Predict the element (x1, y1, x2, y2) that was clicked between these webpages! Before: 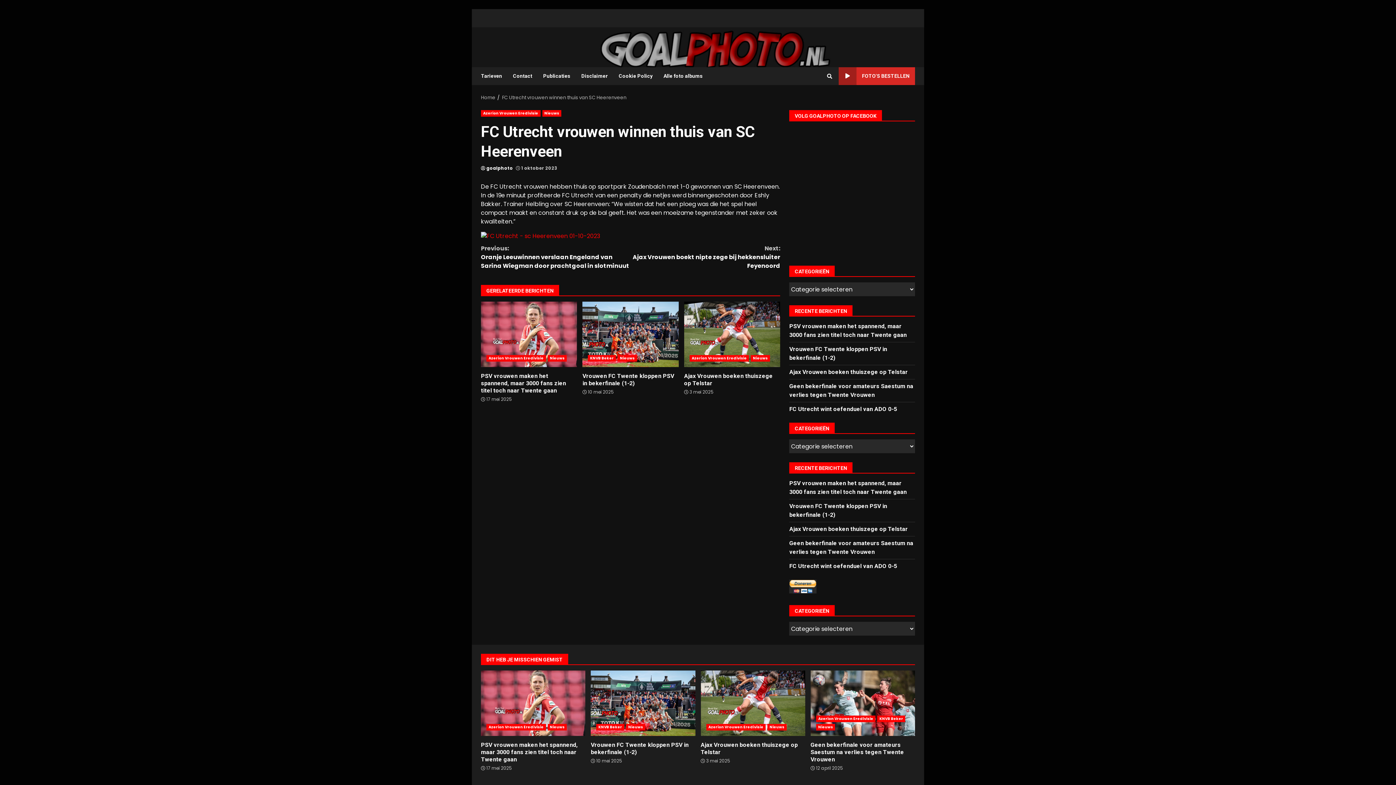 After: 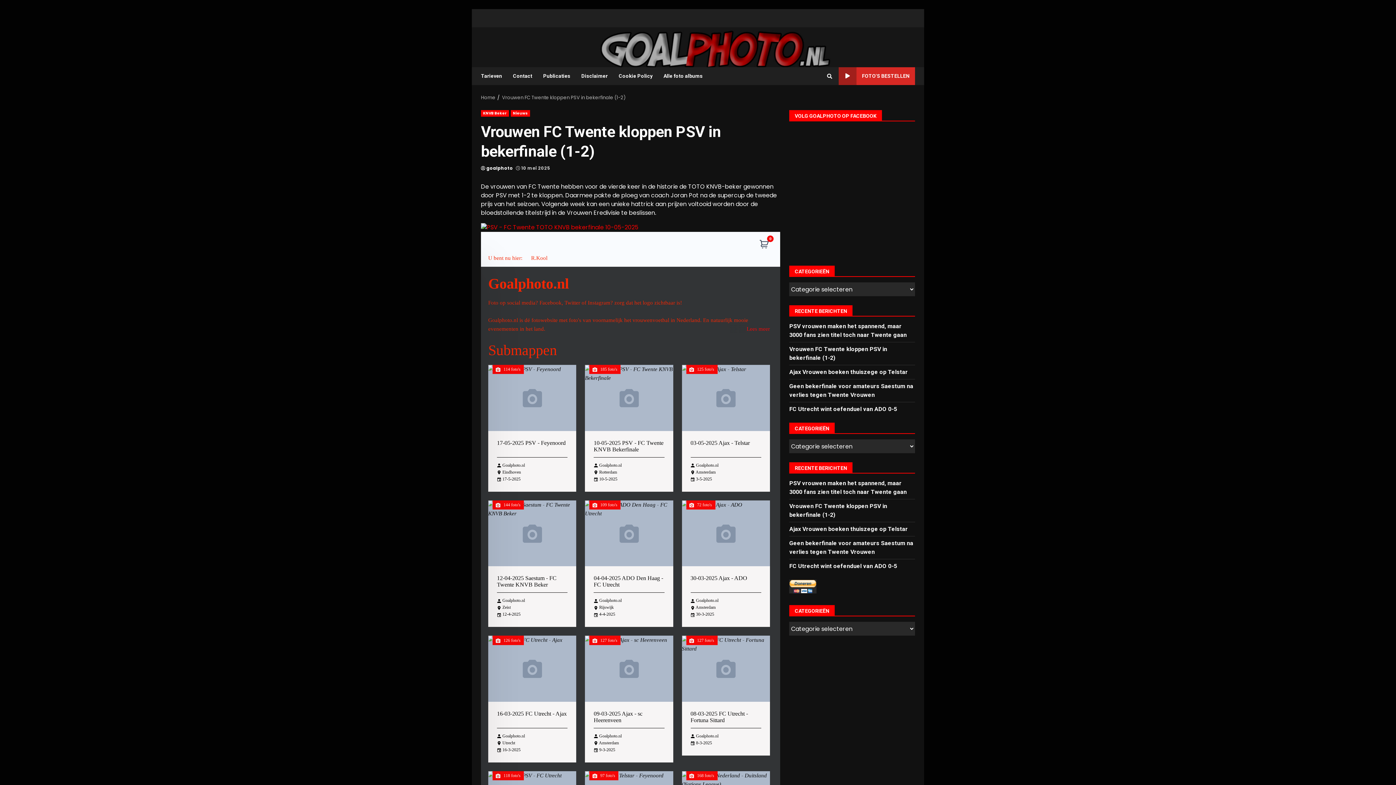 Action: label: Vrouwen FC Twente kloppen PSV in bekerfinale (1-2) bbox: (582, 372, 674, 386)